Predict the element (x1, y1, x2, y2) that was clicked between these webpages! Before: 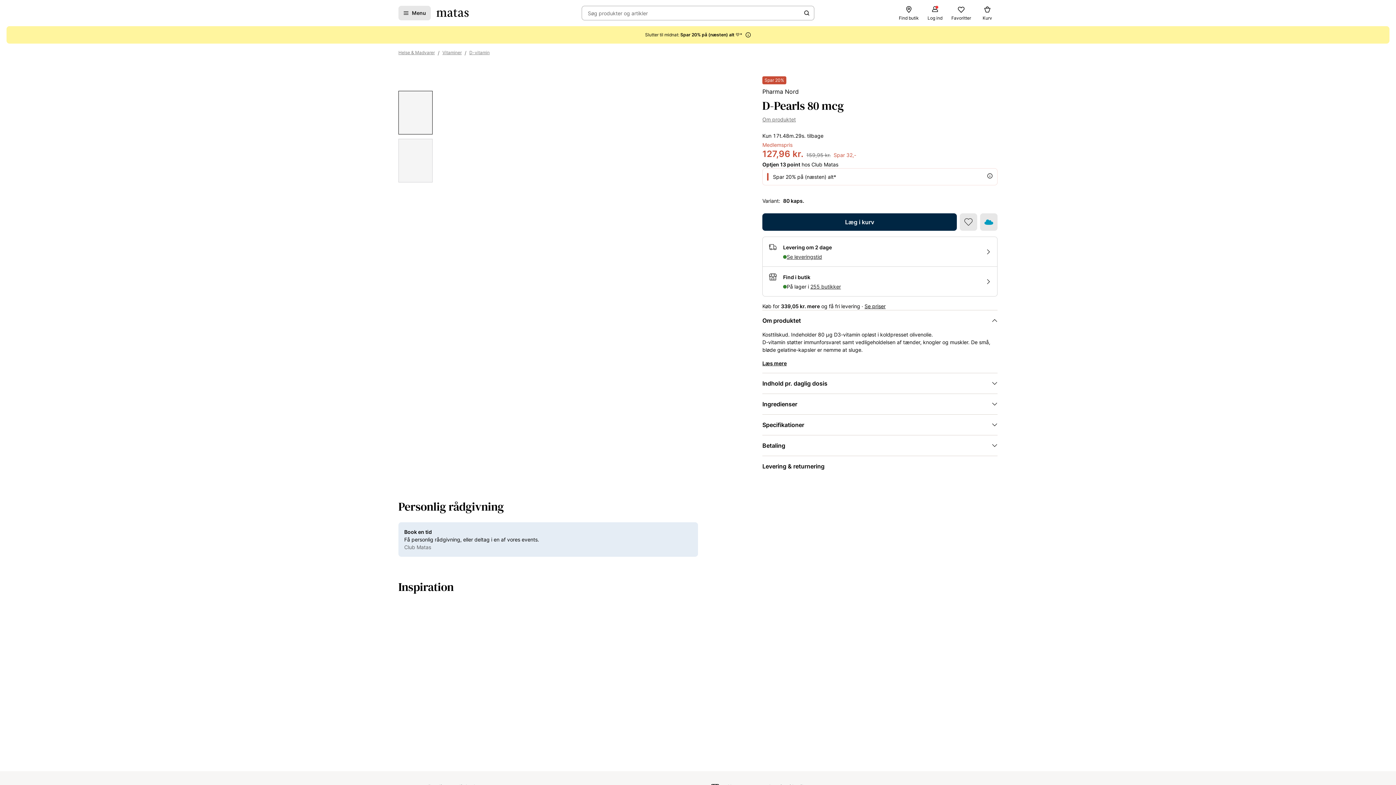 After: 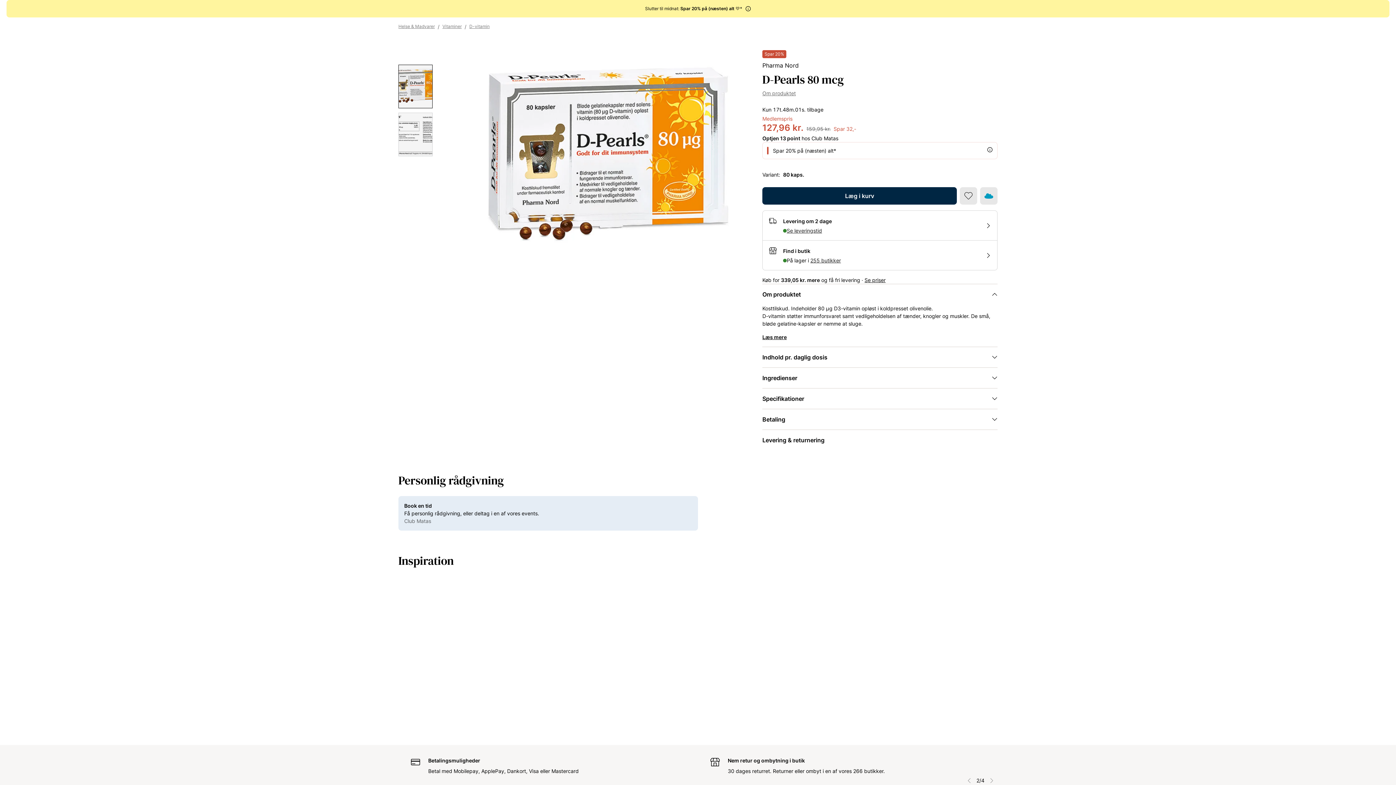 Action: bbox: (799, 17, 814, 31)